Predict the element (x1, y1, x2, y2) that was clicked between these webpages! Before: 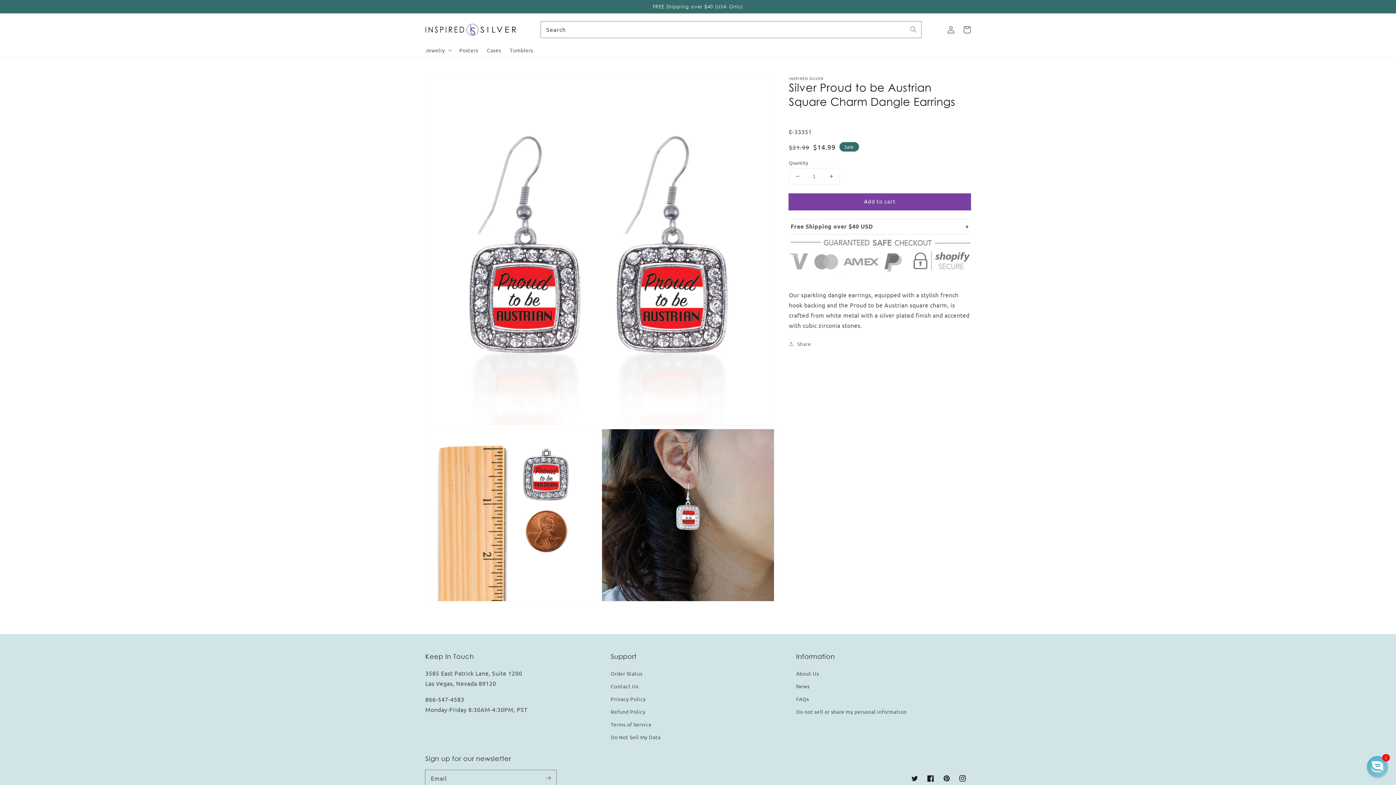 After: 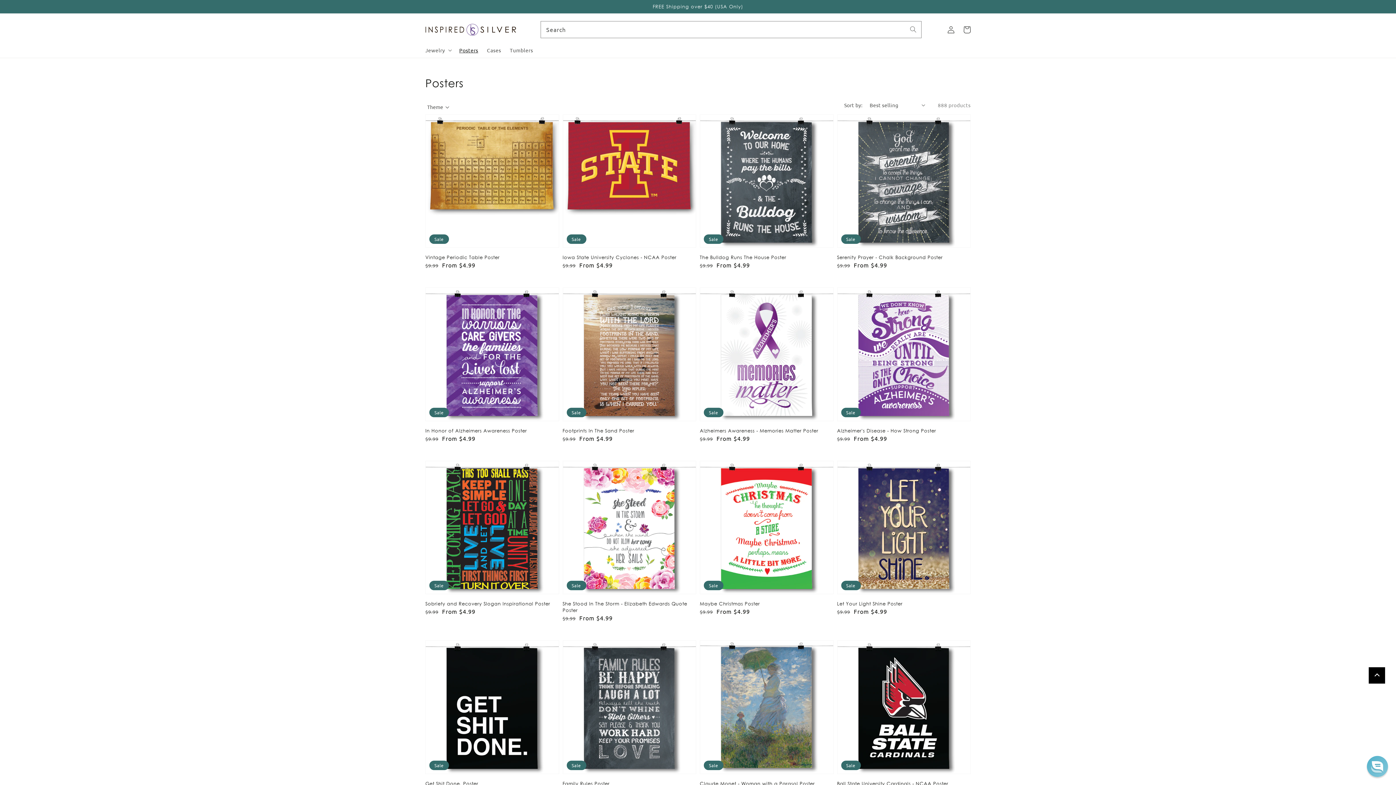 Action: label: Posters bbox: (454, 42, 482, 57)